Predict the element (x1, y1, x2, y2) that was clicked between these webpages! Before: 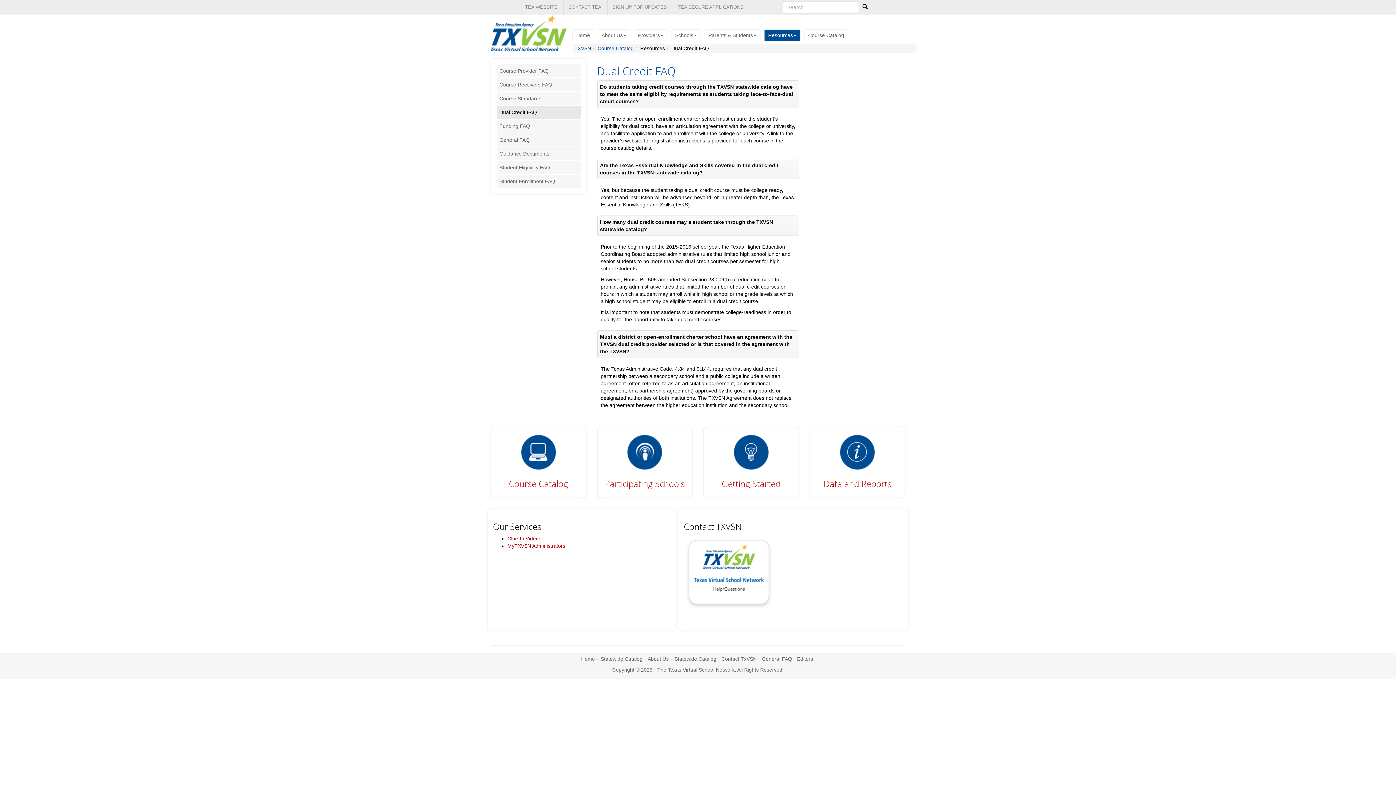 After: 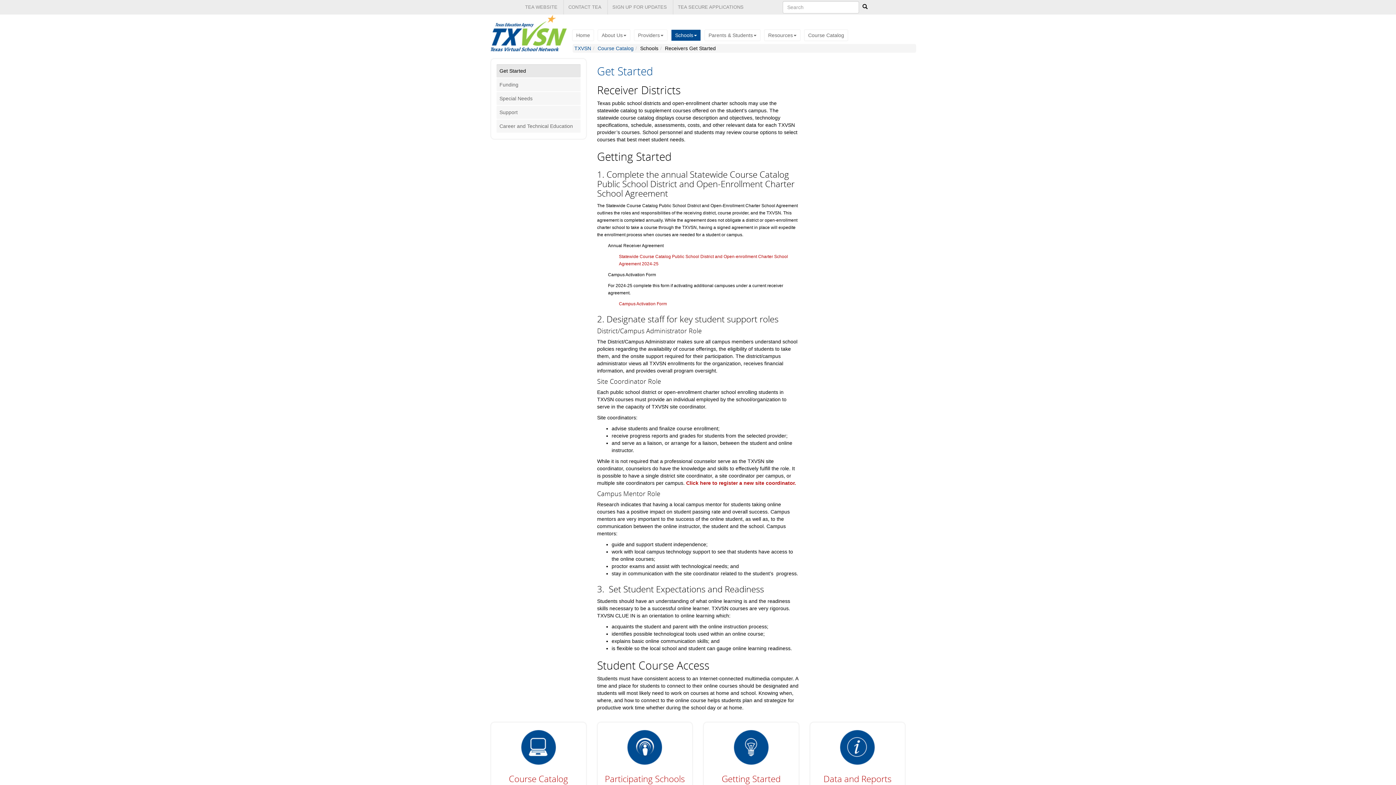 Action: bbox: (731, 449, 770, 454)